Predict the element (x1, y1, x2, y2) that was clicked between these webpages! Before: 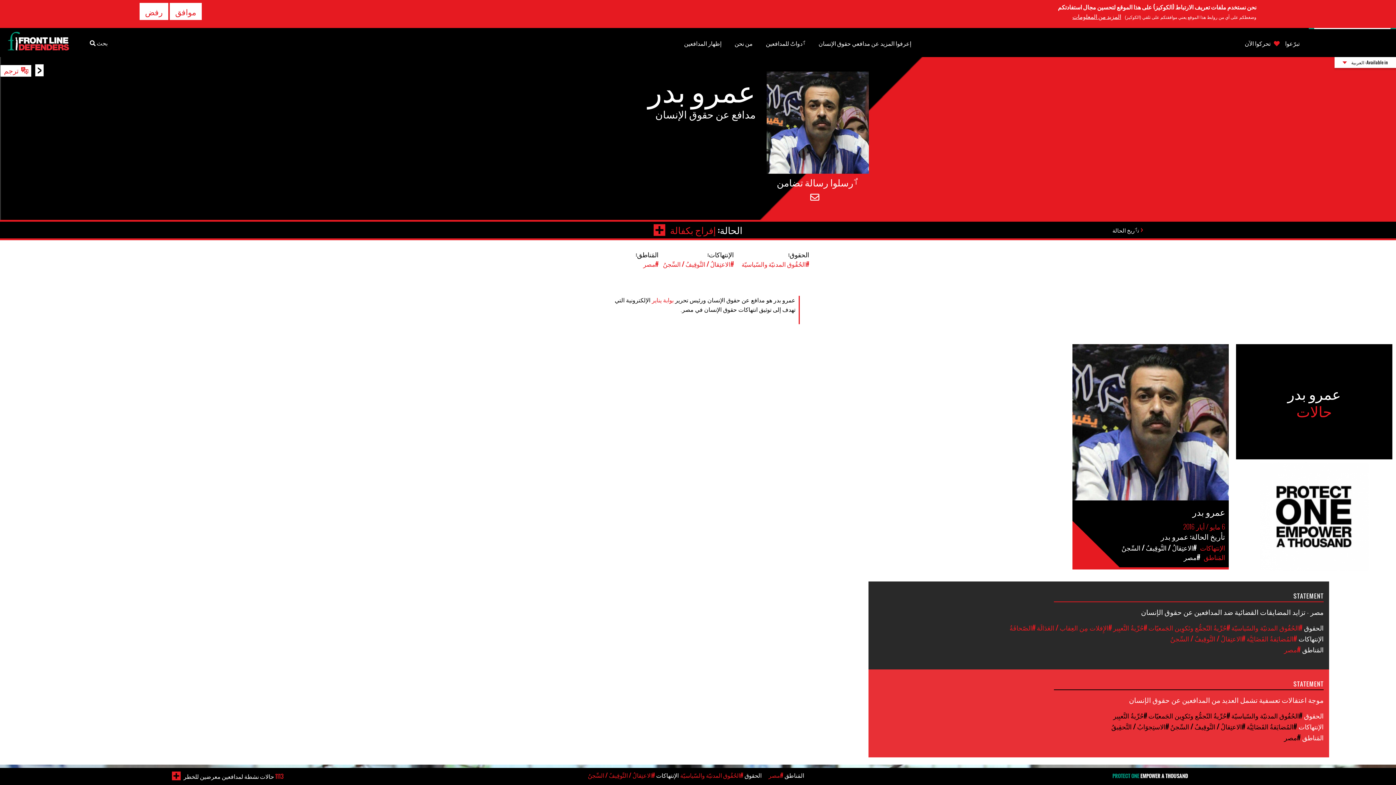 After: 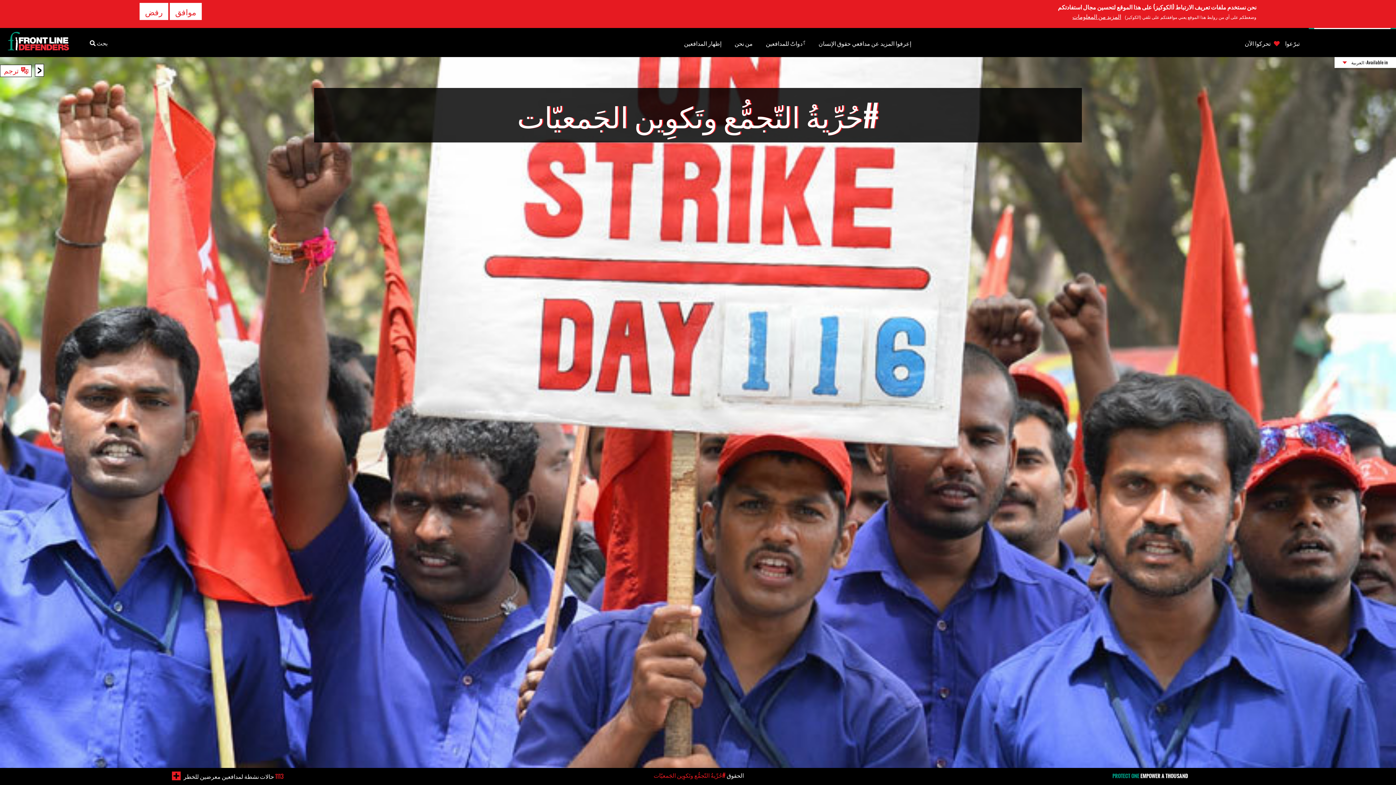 Action: label: #حُرِّيةُ التّجمُّع وتَكوِين الجَمعيّات bbox: (1148, 623, 1230, 632)